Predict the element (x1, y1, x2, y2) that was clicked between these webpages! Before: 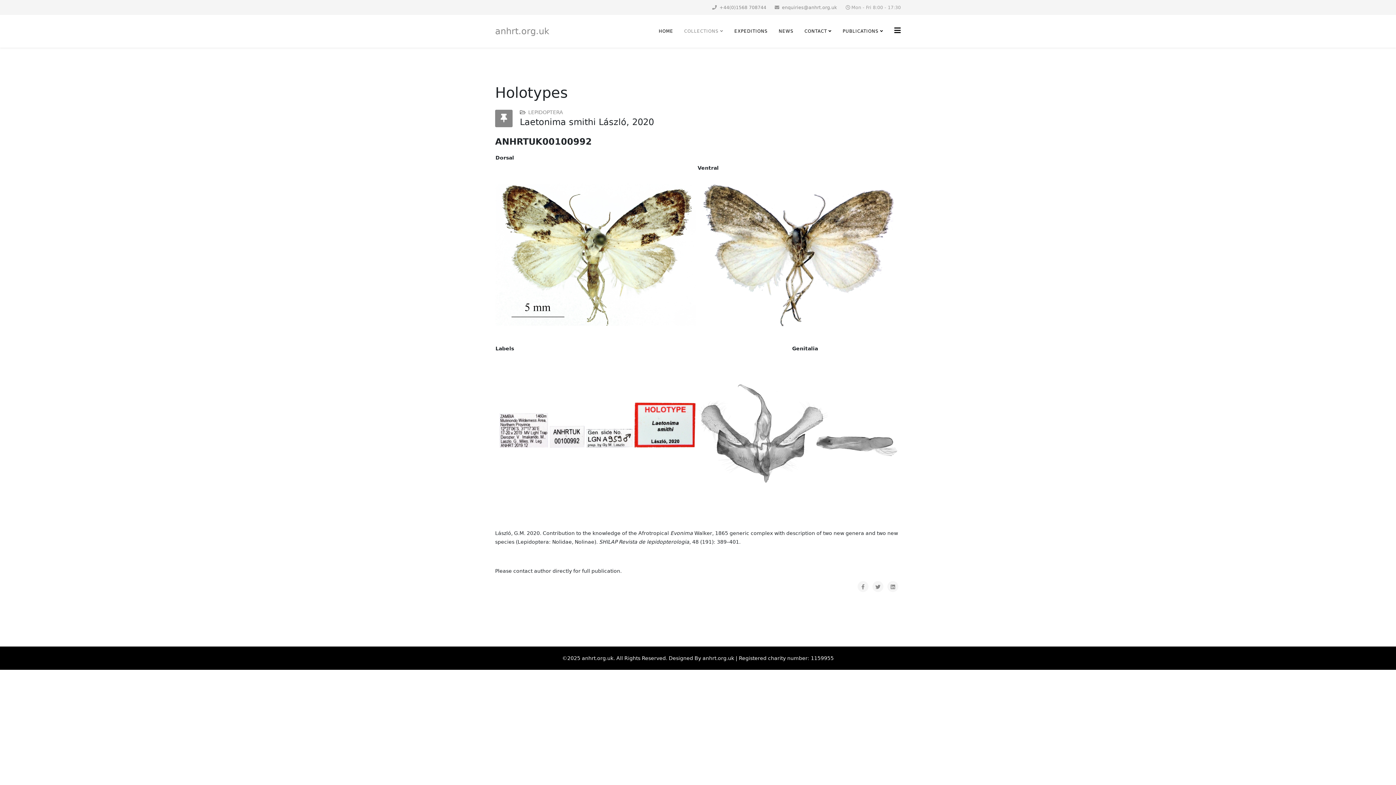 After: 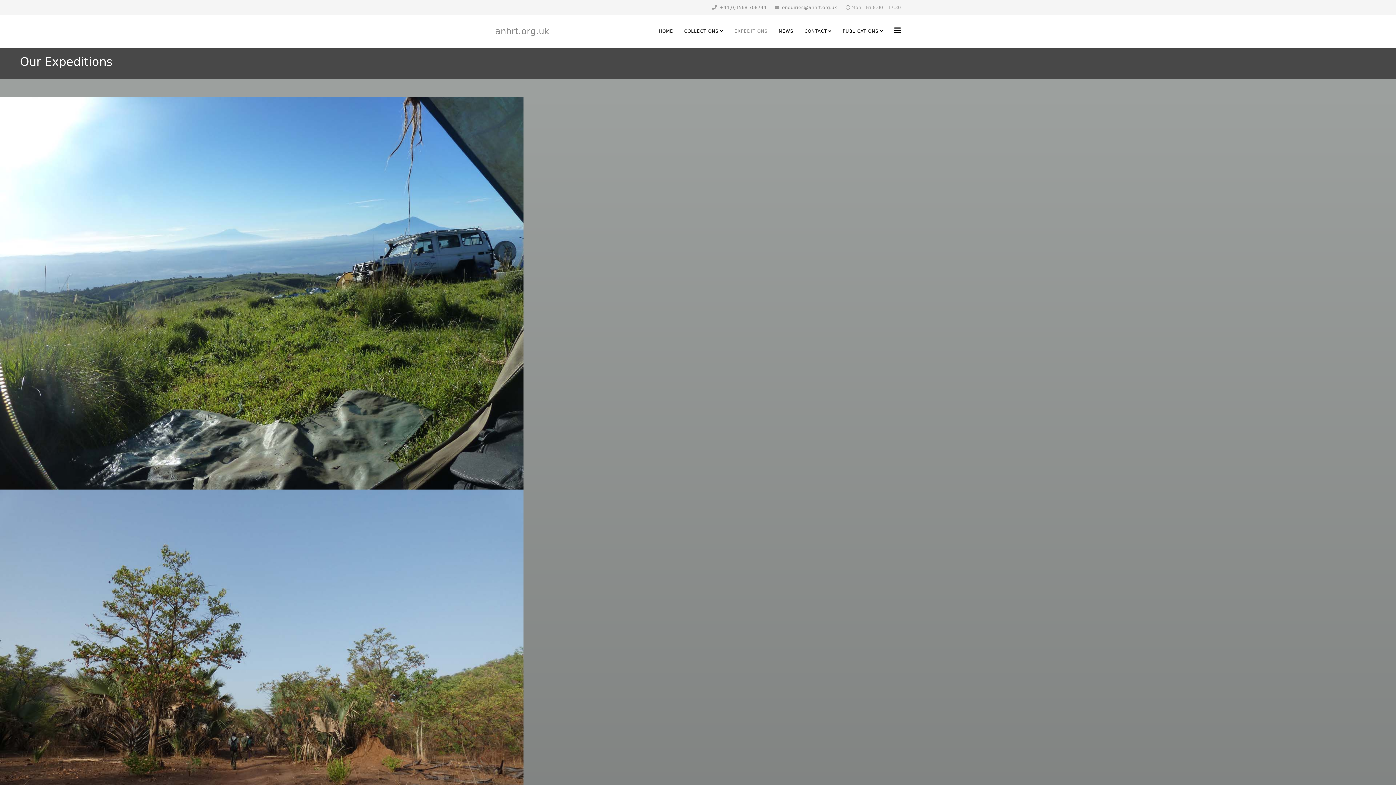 Action: bbox: (729, 14, 773, 47) label: EXPEDITIONS